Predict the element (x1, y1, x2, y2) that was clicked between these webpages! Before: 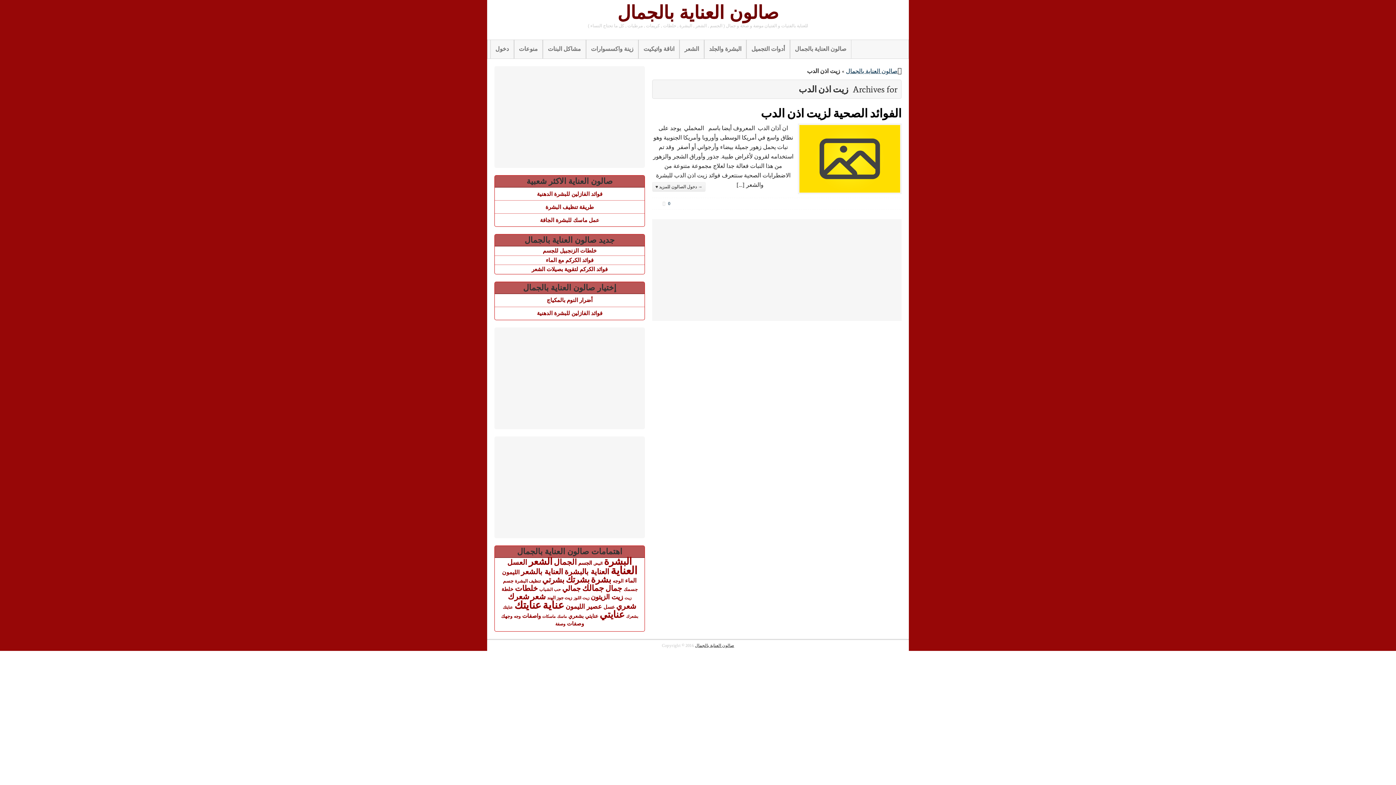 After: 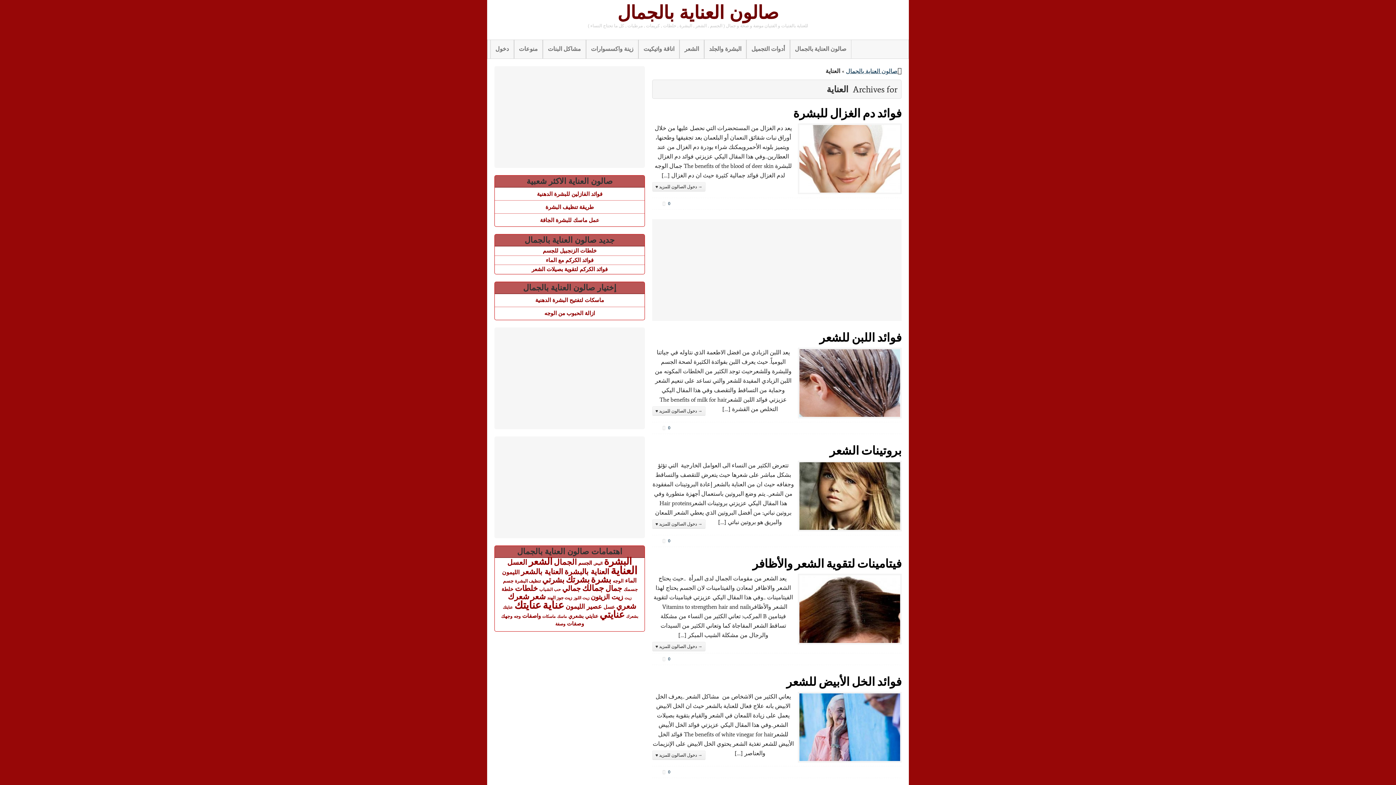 Action: bbox: (610, 564, 637, 576) label: العناية (249 عنصر)